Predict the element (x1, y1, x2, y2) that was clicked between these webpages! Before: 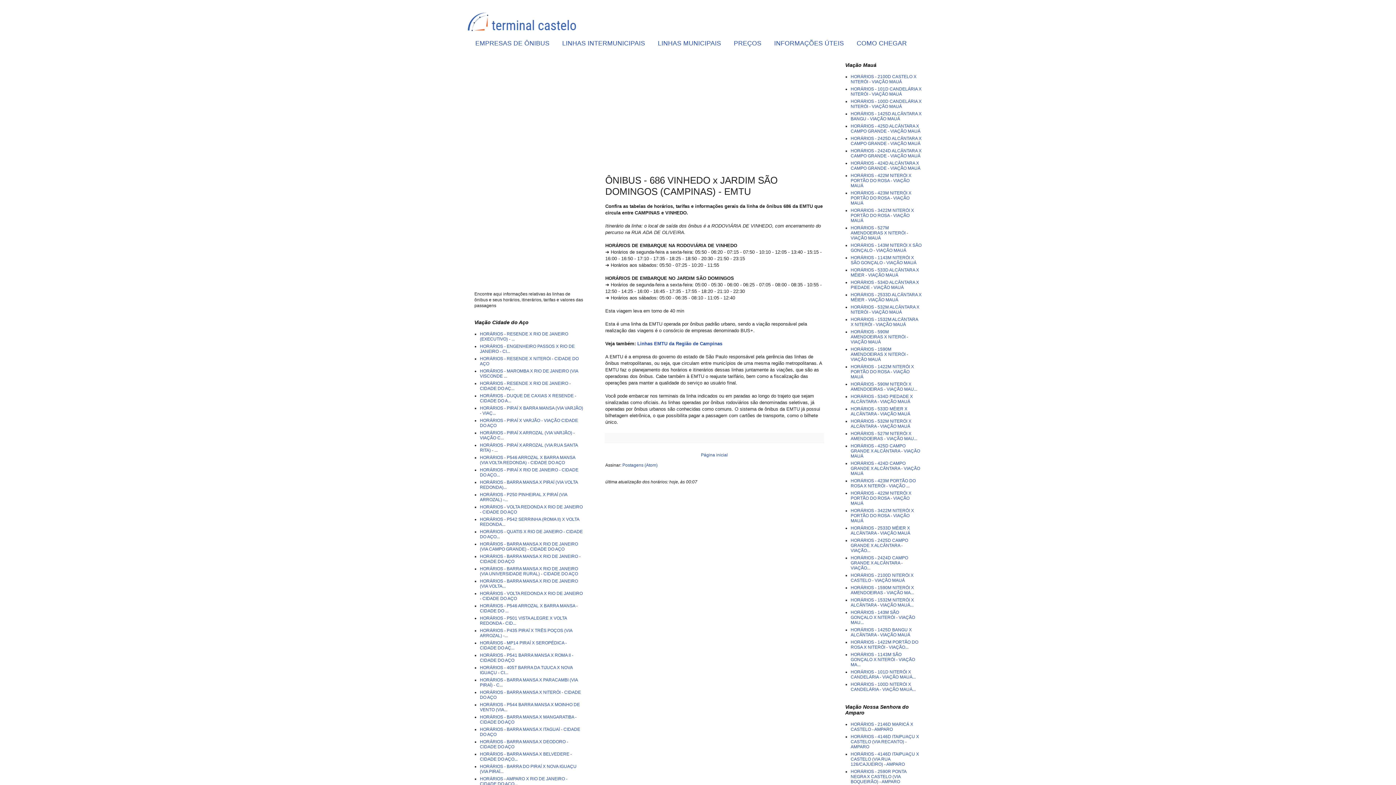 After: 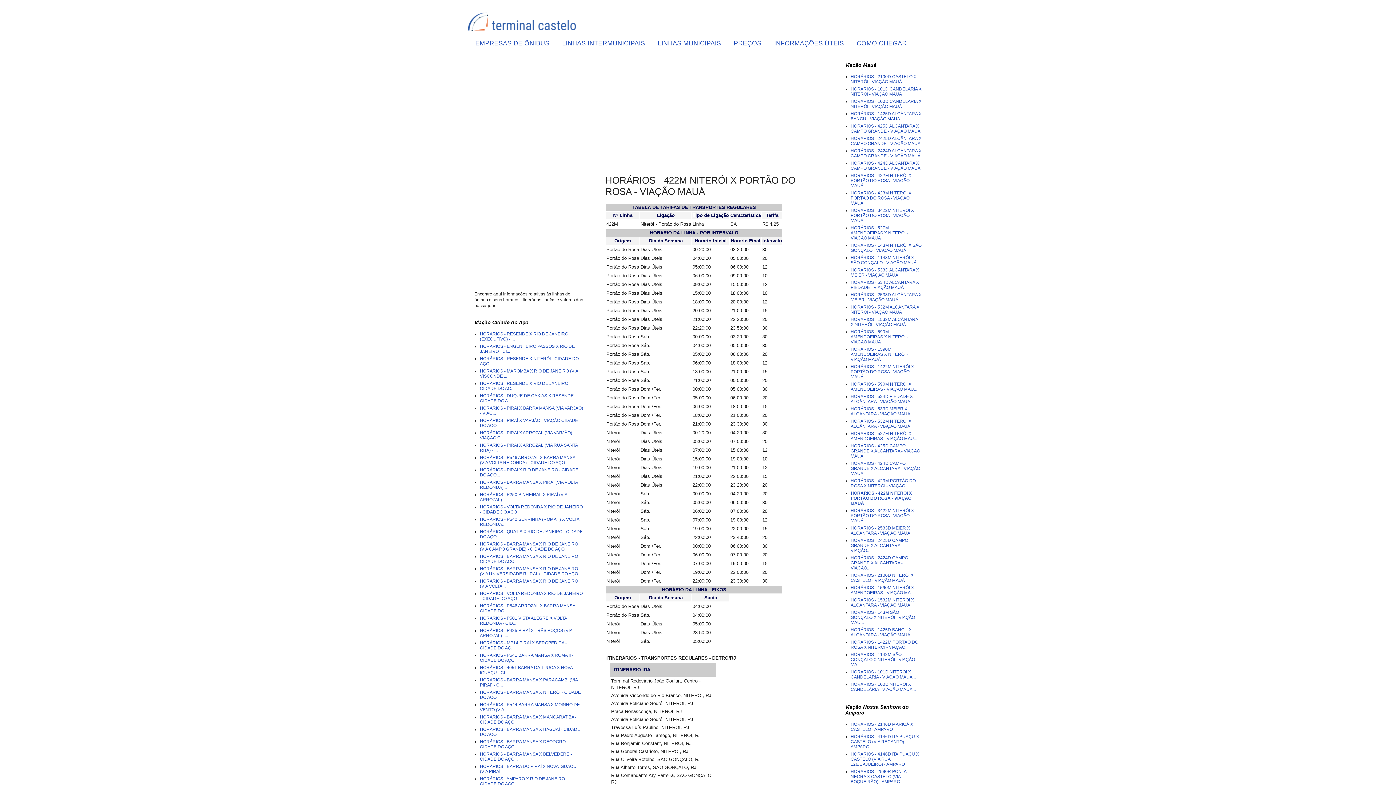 Action: bbox: (850, 490, 911, 506) label: HORÁRIOS - 422M NITERÓI X PORTÃO DO ROSA - VIAÇÃO MAUÁ